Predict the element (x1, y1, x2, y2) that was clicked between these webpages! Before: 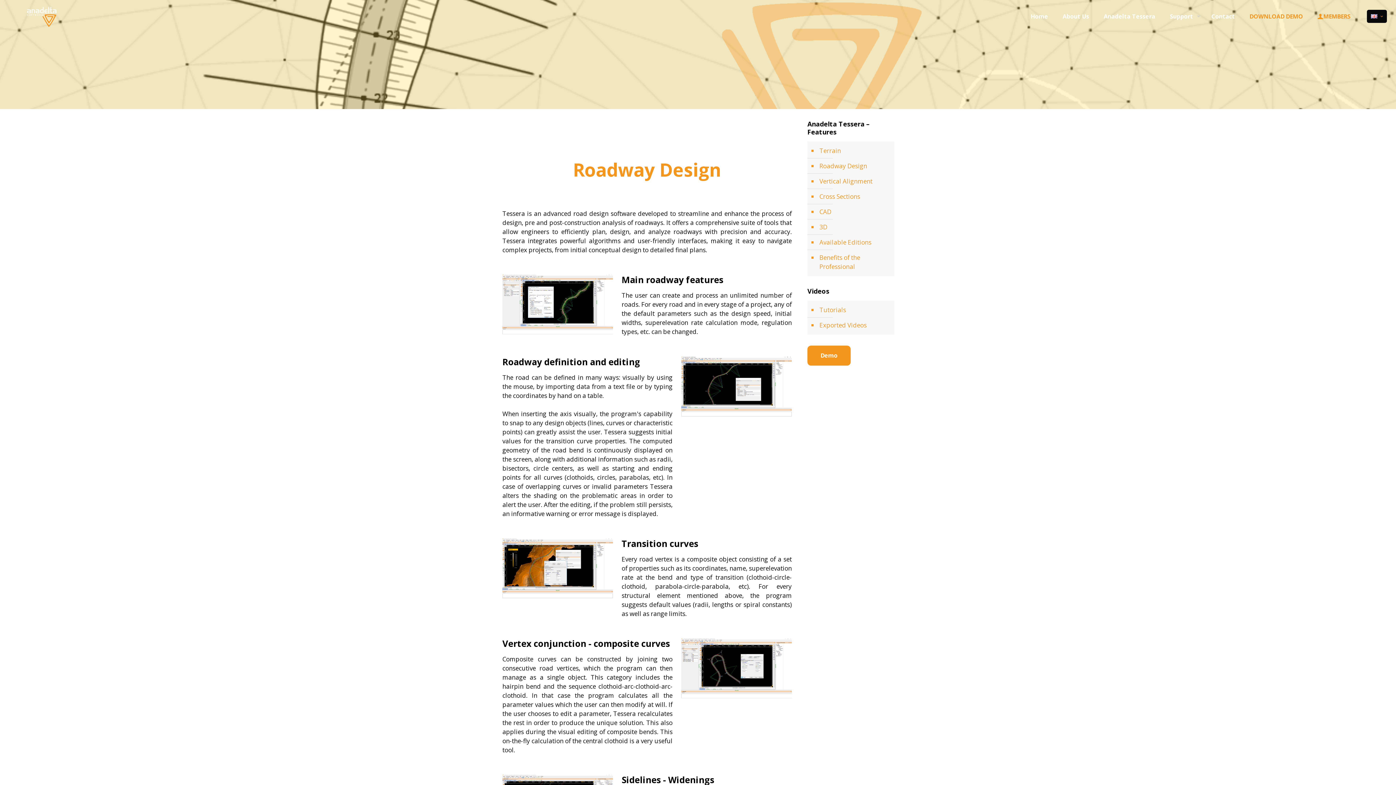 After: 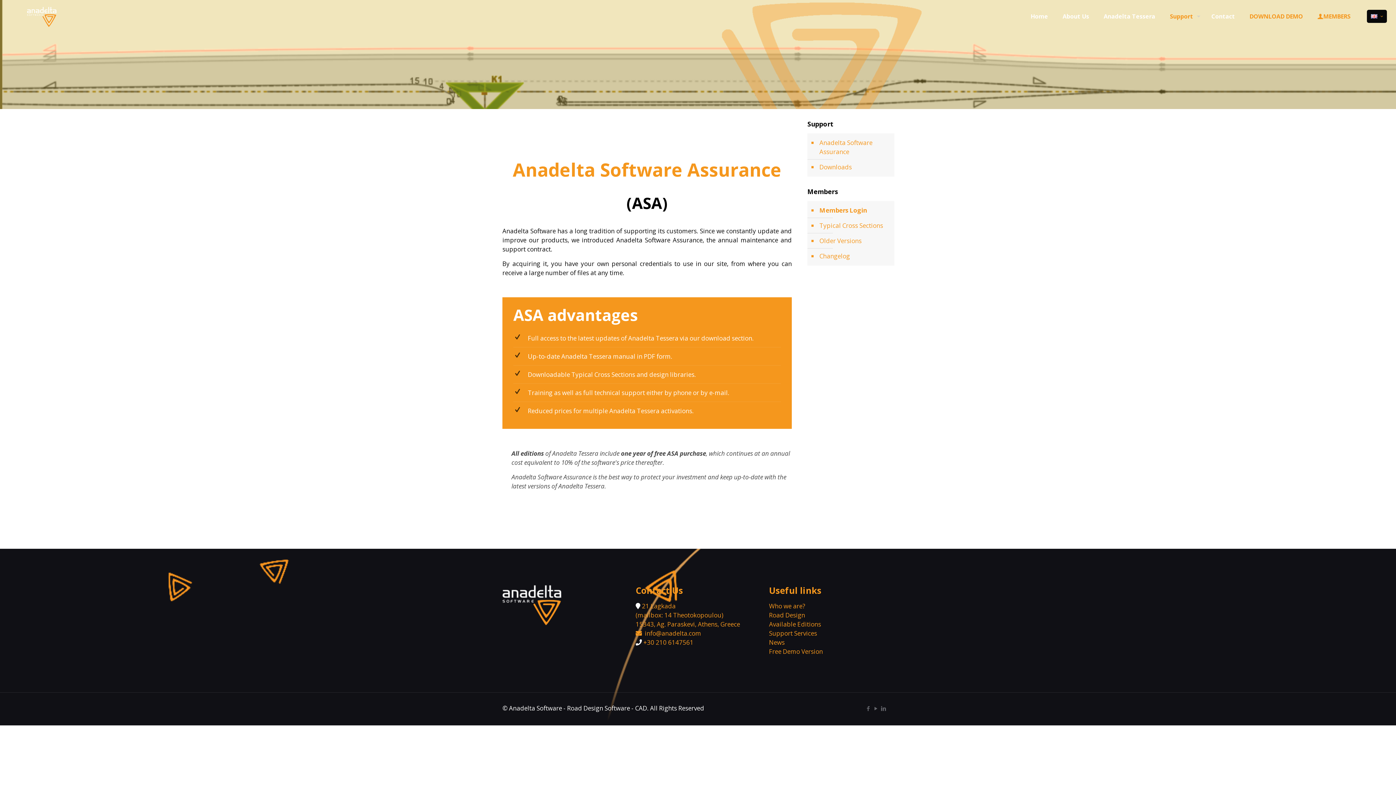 Action: bbox: (1162, 0, 1204, 32) label: Support